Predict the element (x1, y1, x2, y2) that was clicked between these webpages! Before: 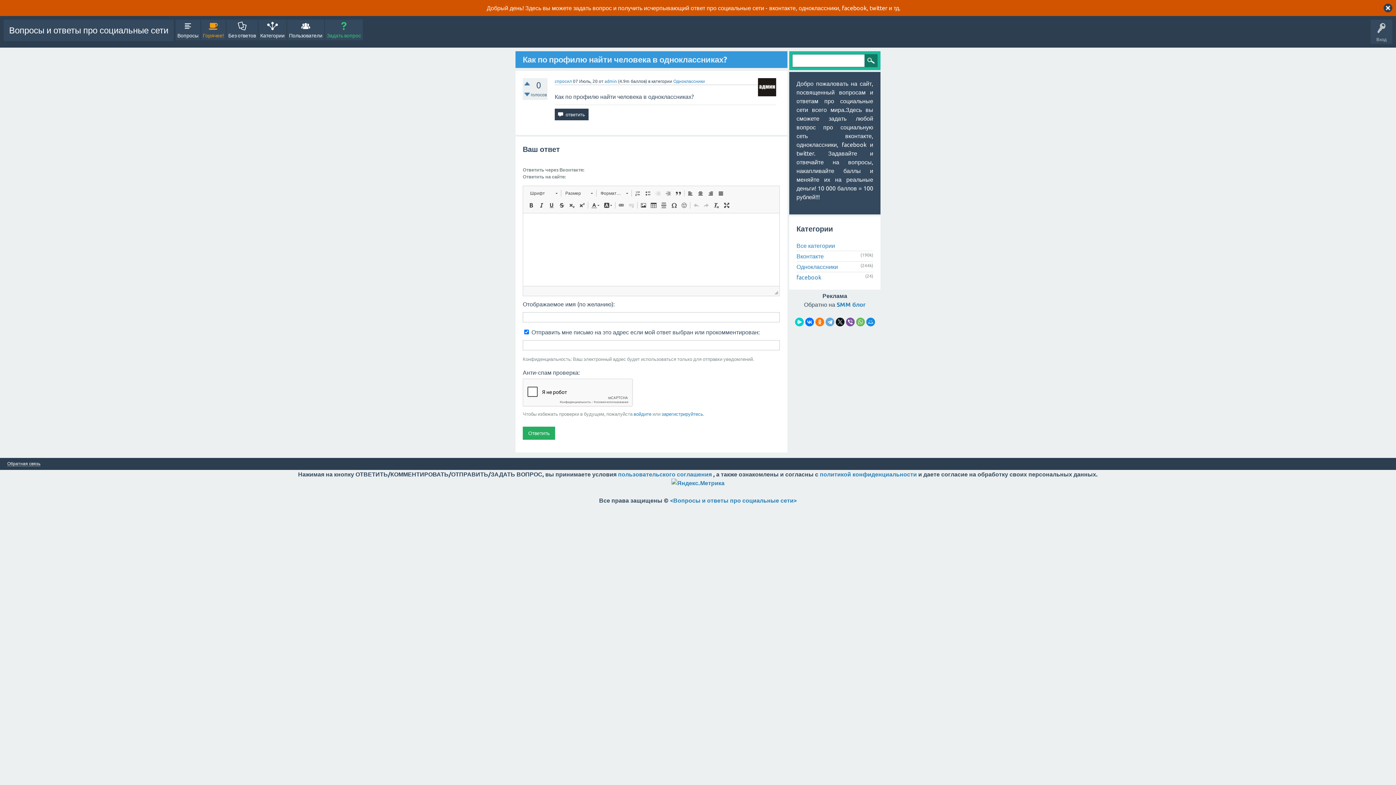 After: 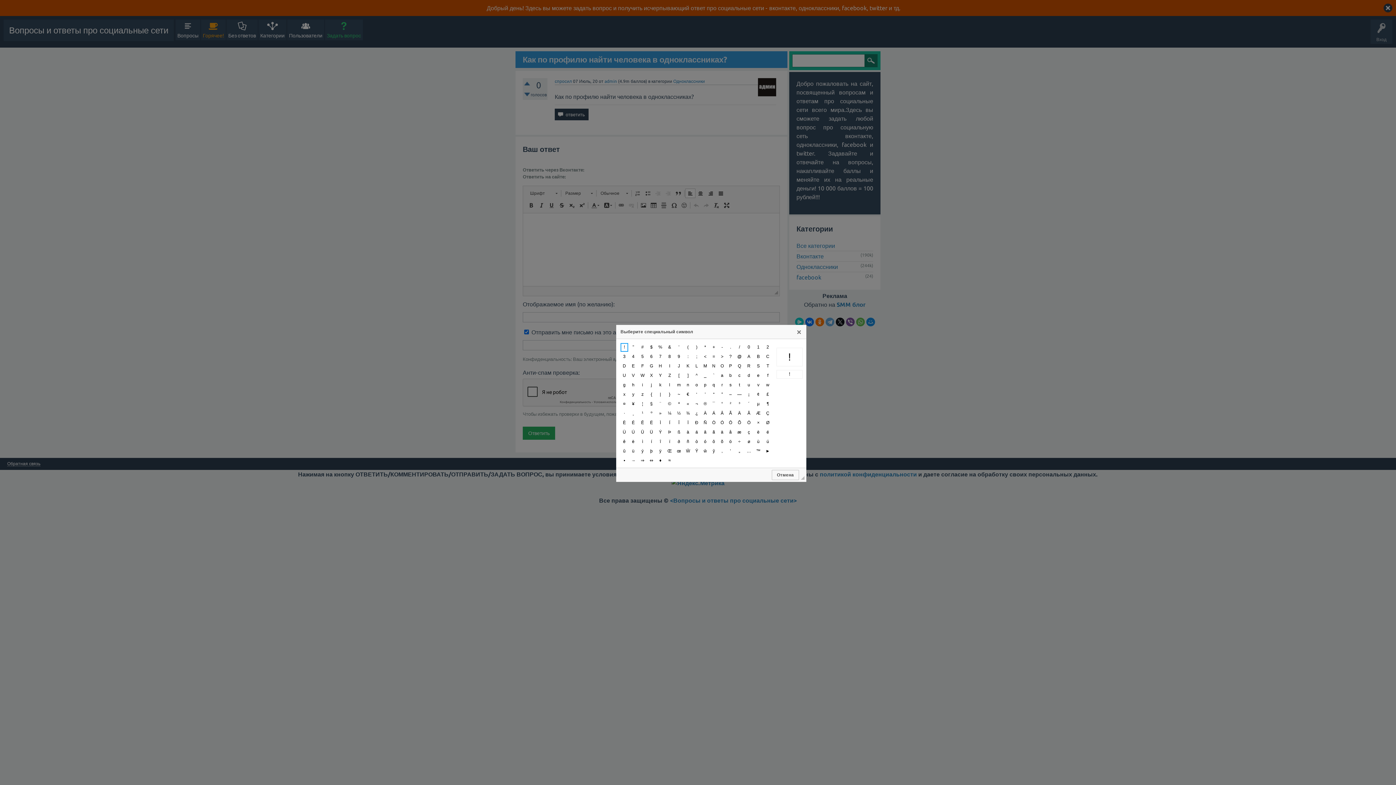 Action: bbox: (669, 200, 679, 210) label:  